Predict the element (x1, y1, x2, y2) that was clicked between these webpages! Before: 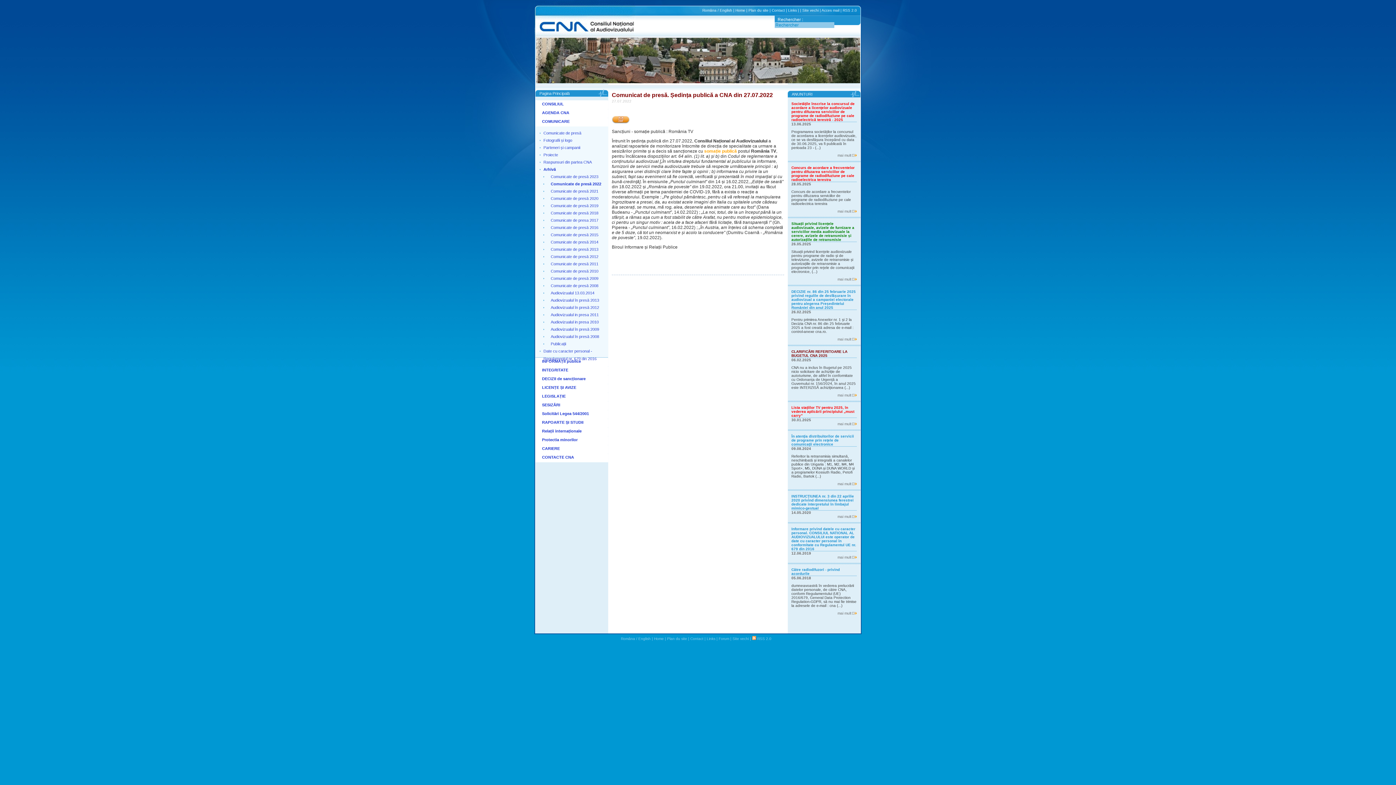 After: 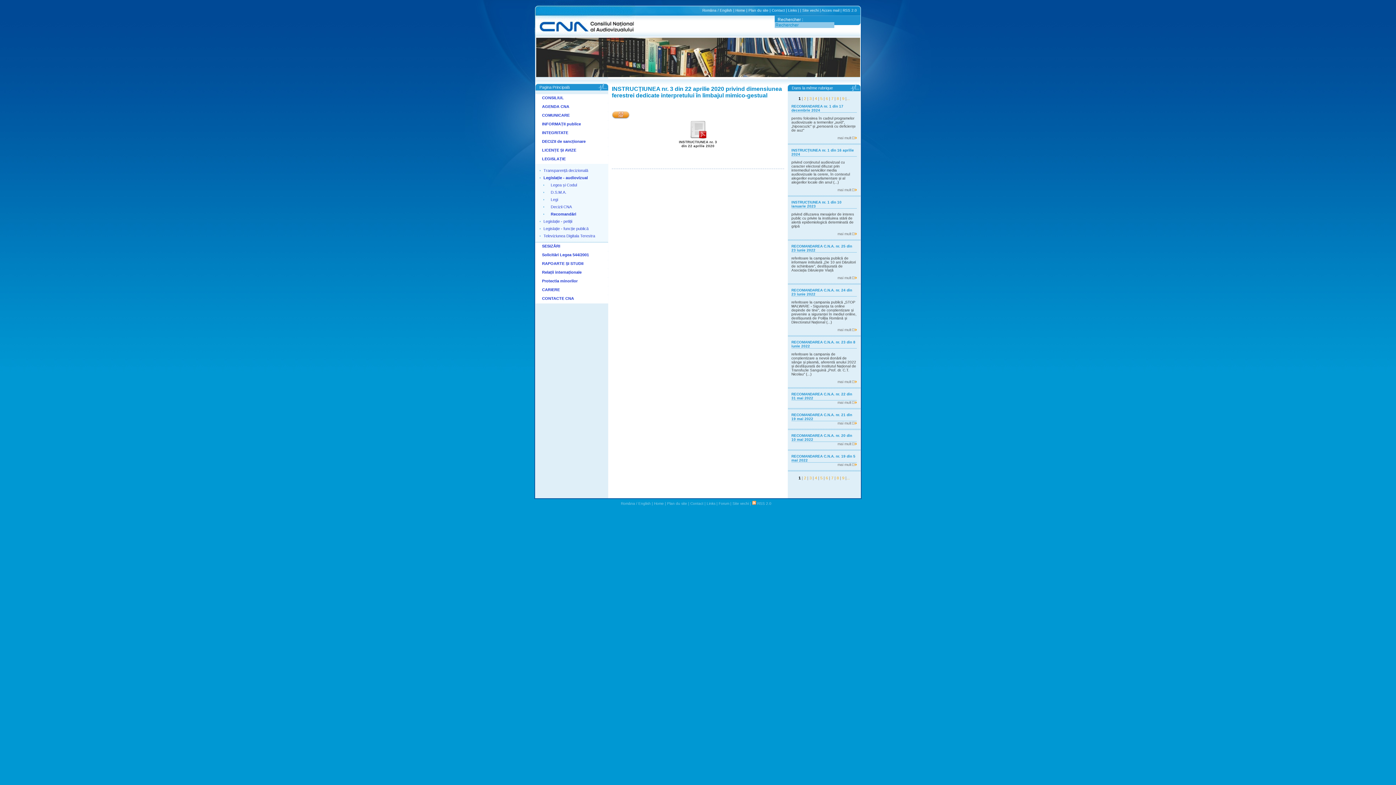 Action: label: mai mult bbox: (791, 514, 857, 518)